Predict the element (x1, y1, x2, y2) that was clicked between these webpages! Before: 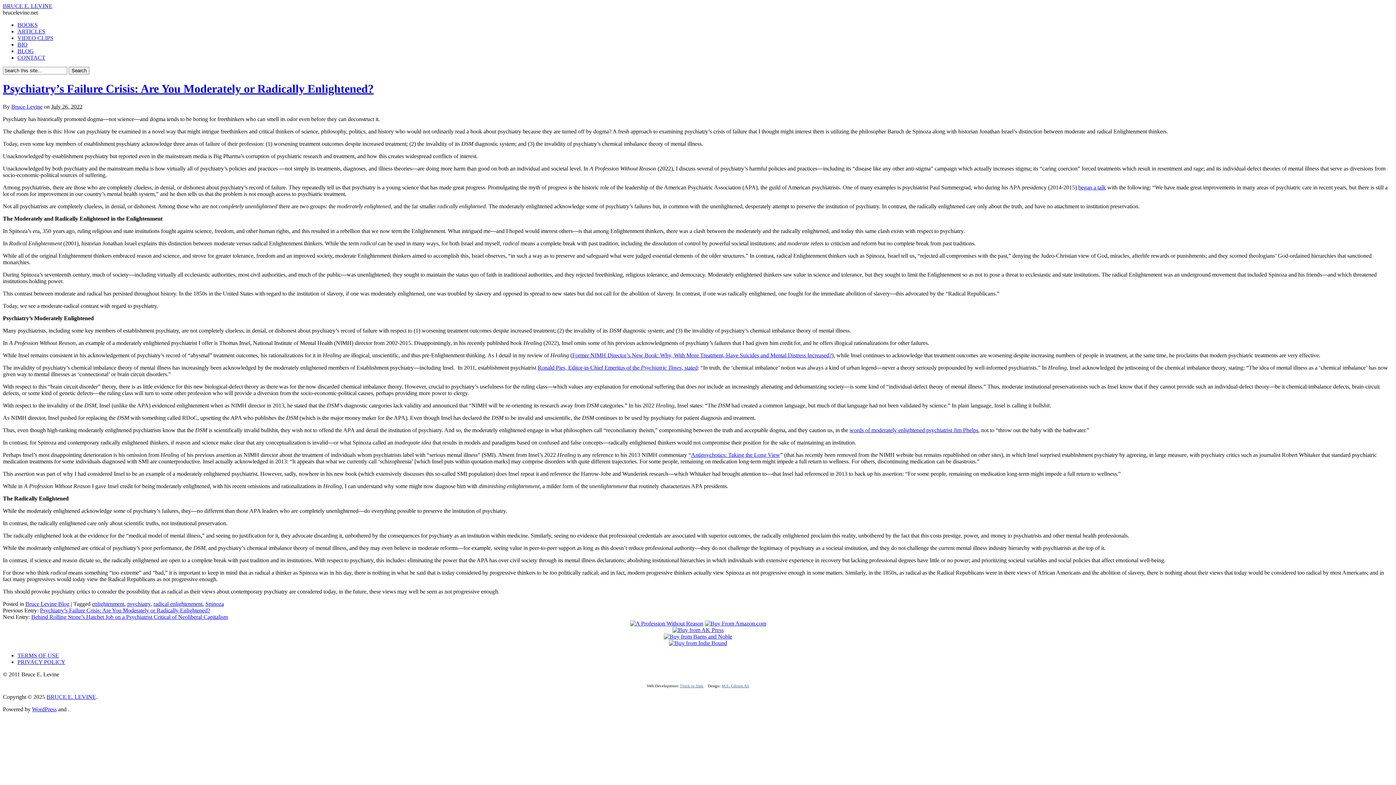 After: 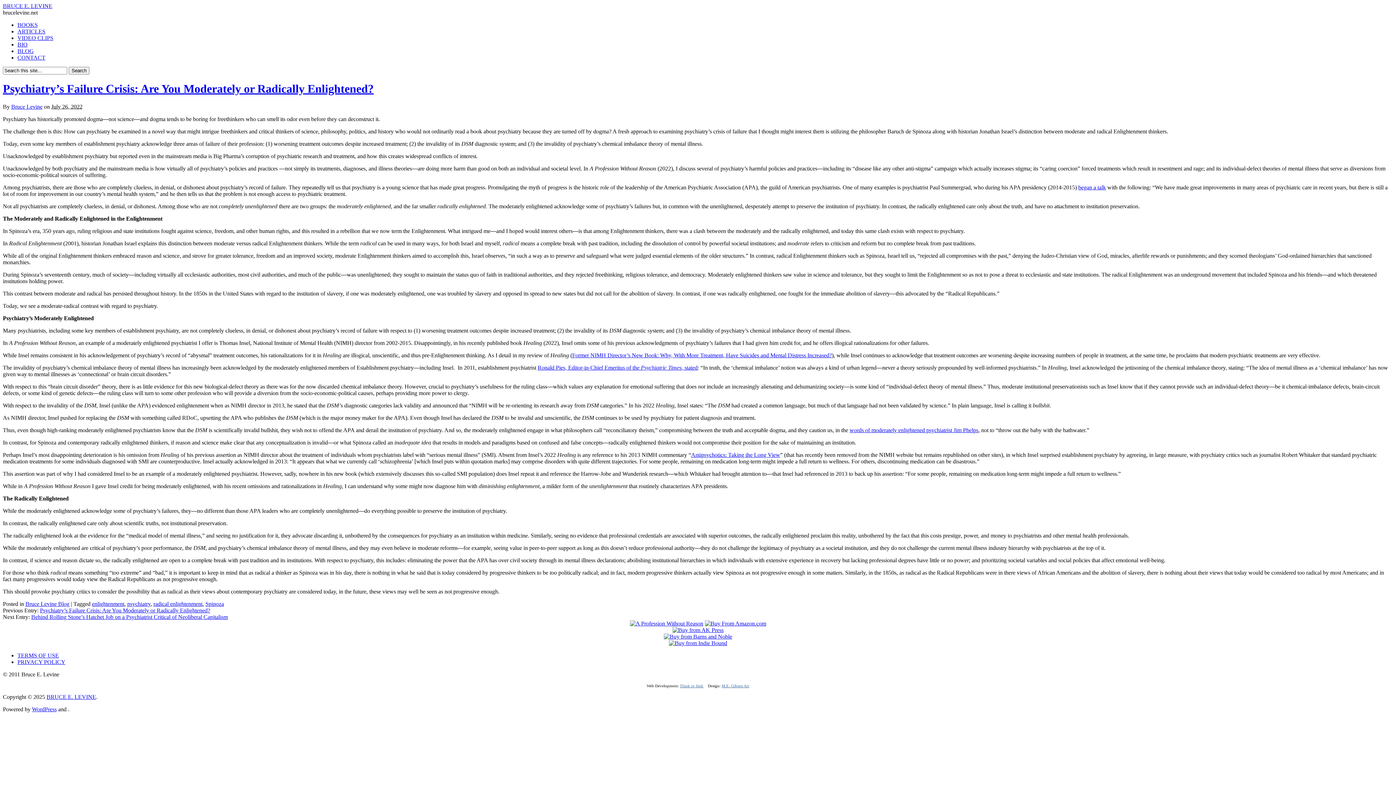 Action: bbox: (669, 640, 727, 646)